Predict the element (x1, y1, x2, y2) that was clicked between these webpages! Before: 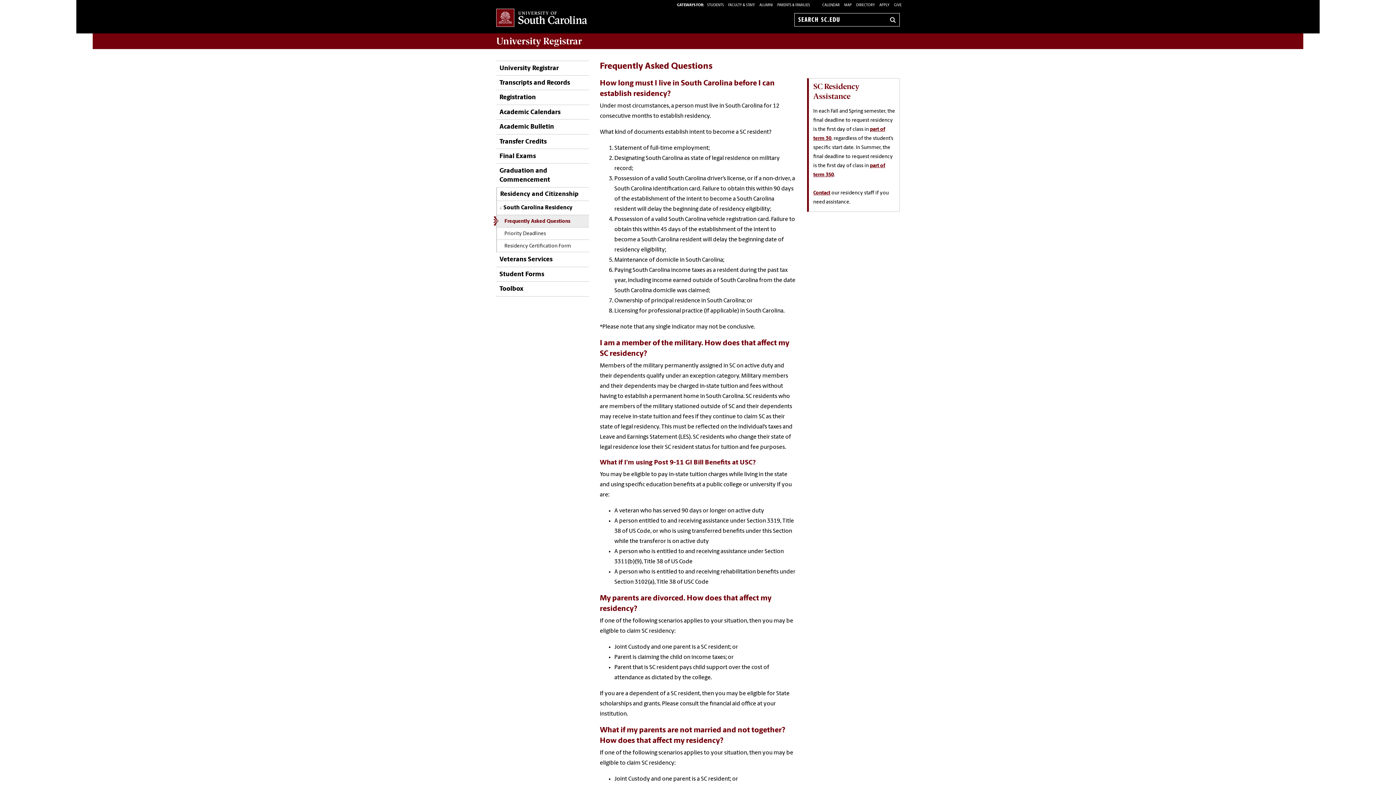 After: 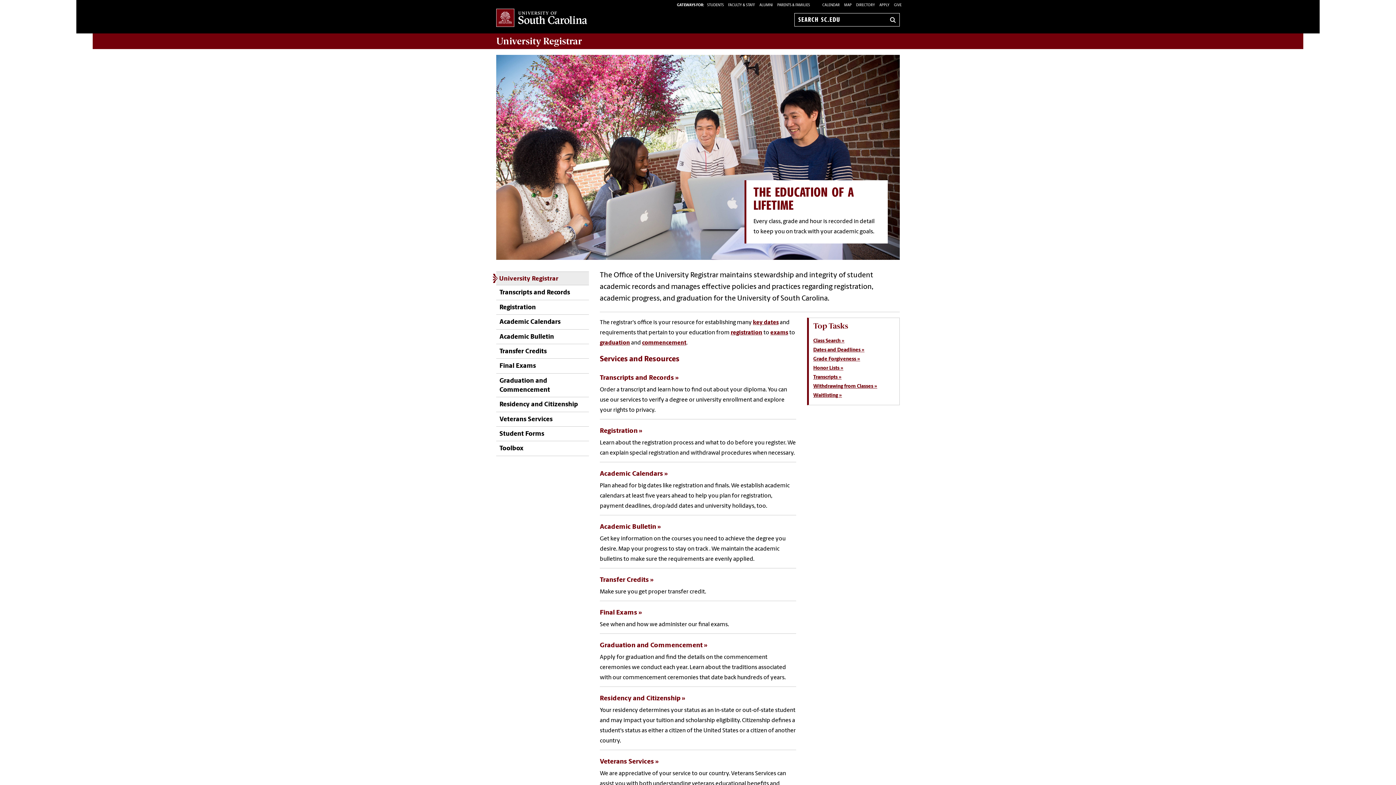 Action: label: University Registrar bbox: (496, 60, 558, 75)